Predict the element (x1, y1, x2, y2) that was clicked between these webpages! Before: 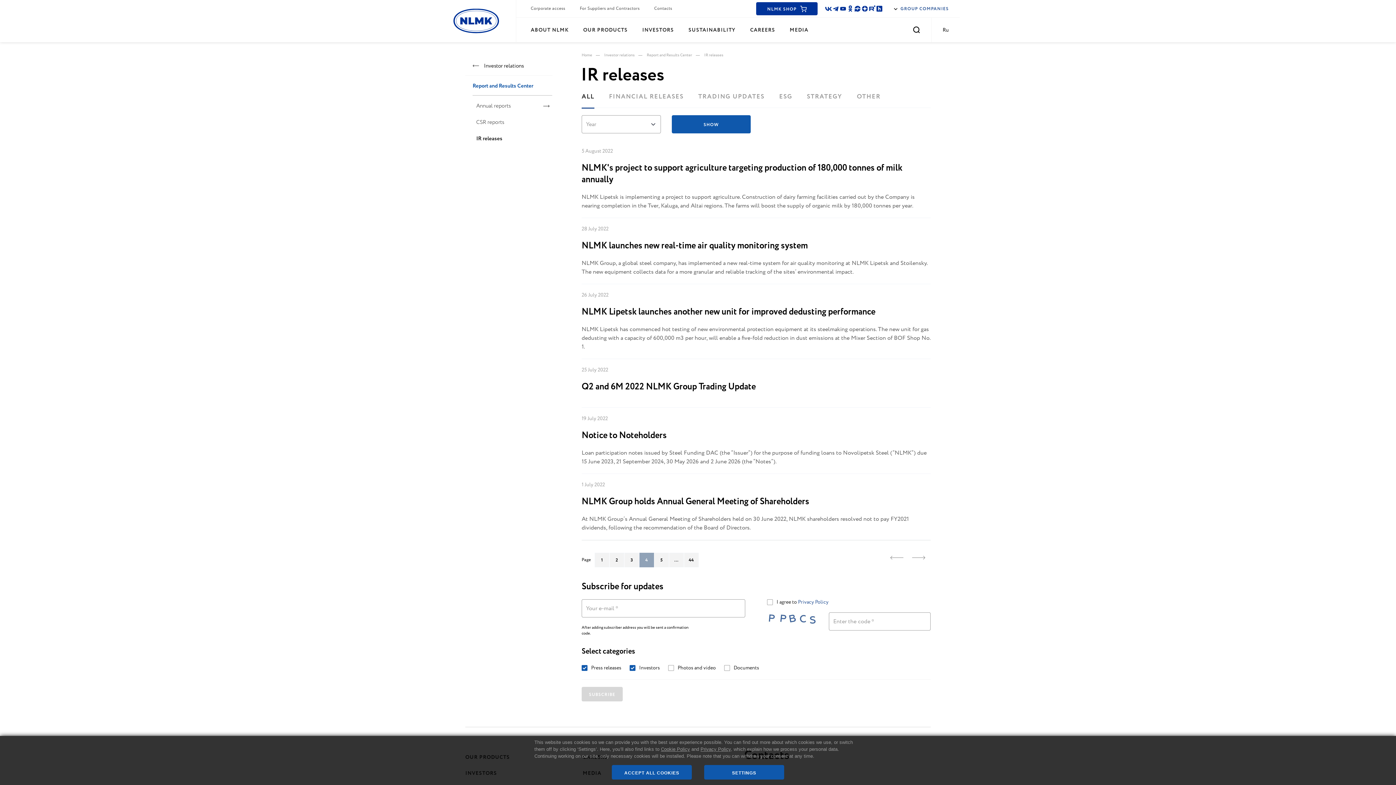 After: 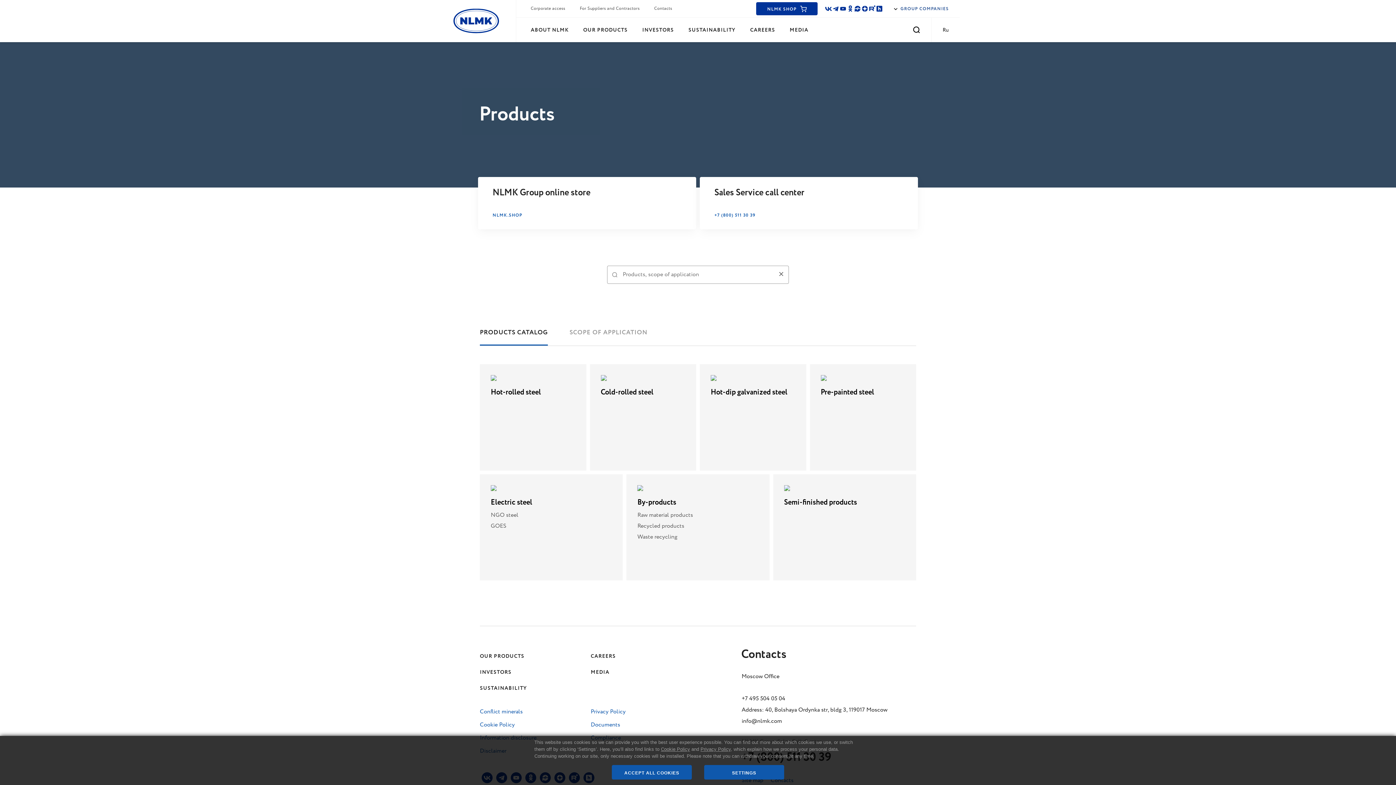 Action: label: OUR PRODUCTS bbox: (578, 22, 632, 37)